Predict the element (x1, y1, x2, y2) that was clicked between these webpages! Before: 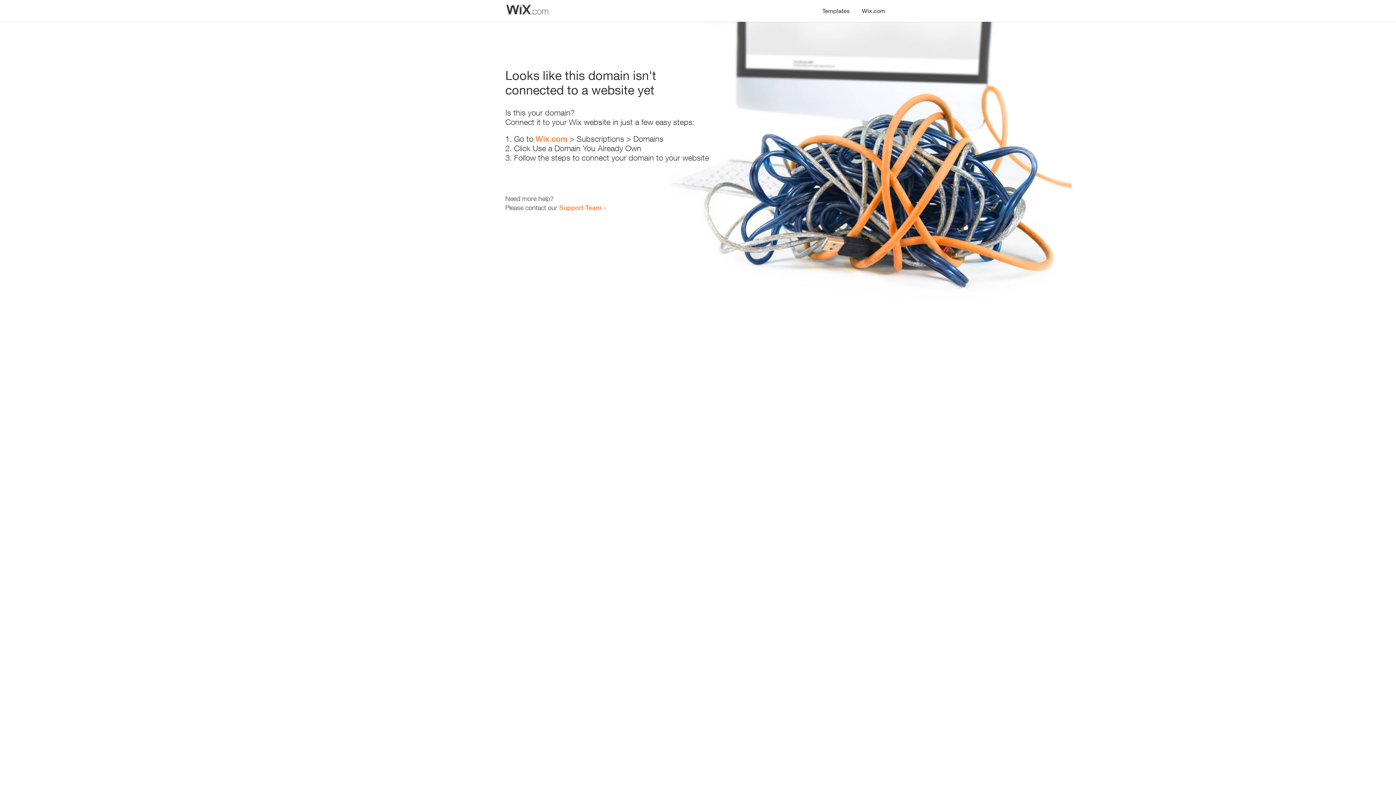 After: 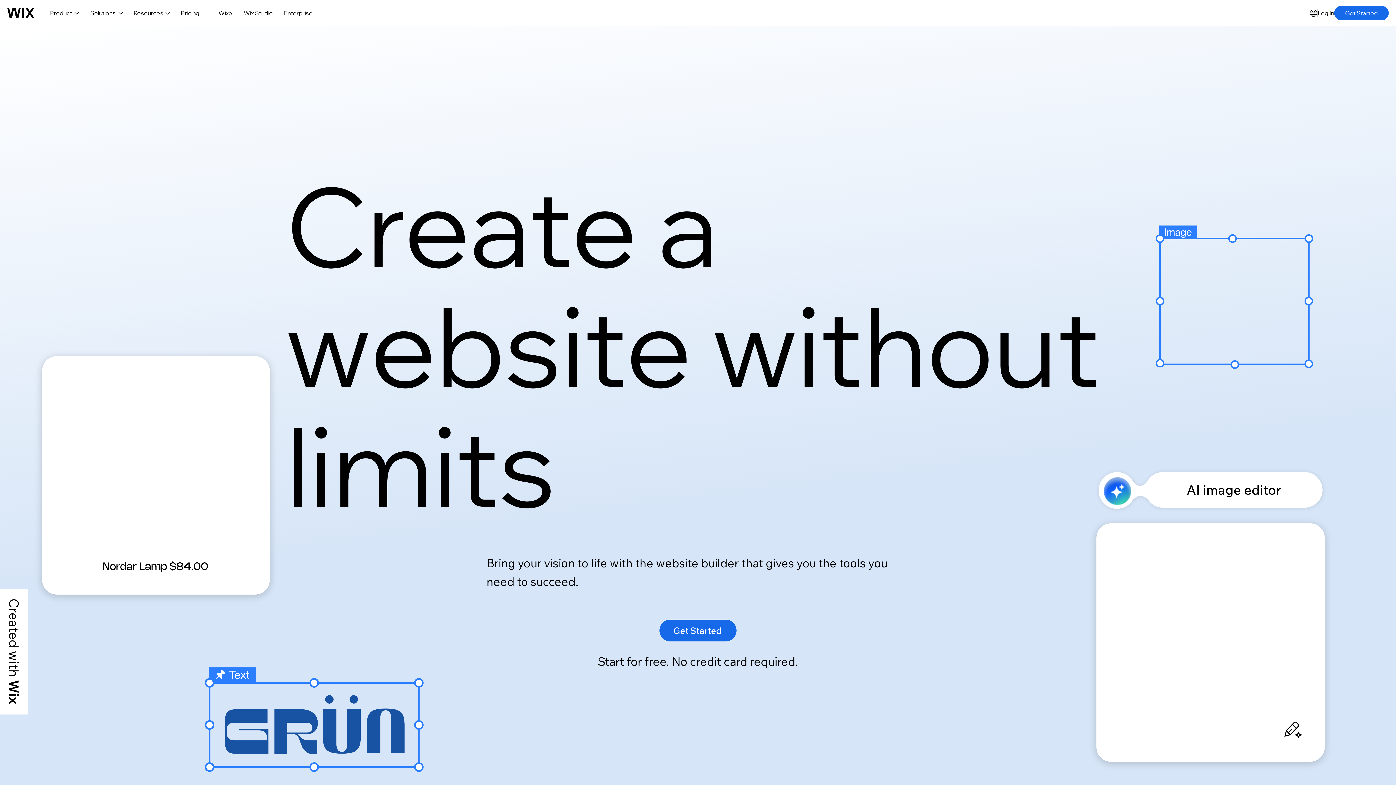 Action: bbox: (856, 0, 890, 14) label: Wix.com